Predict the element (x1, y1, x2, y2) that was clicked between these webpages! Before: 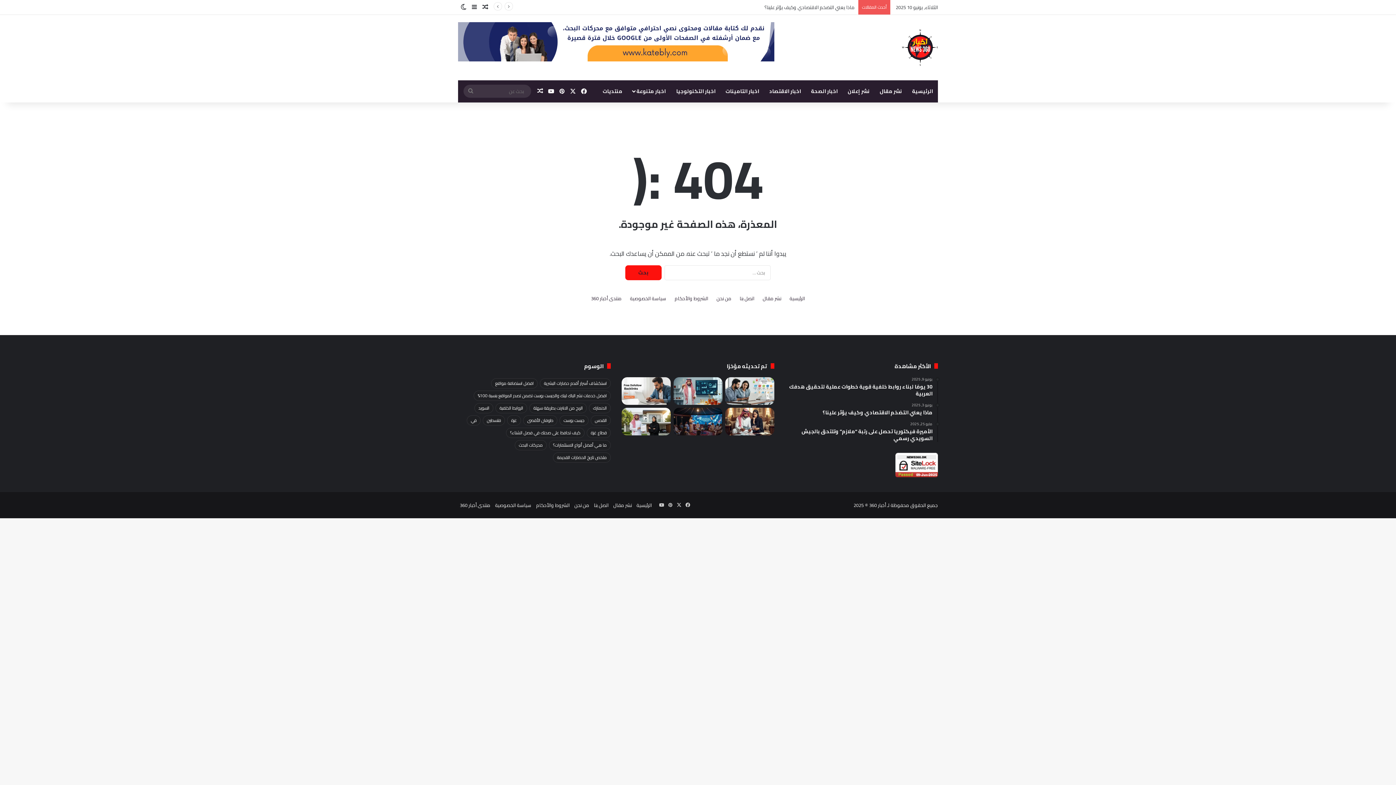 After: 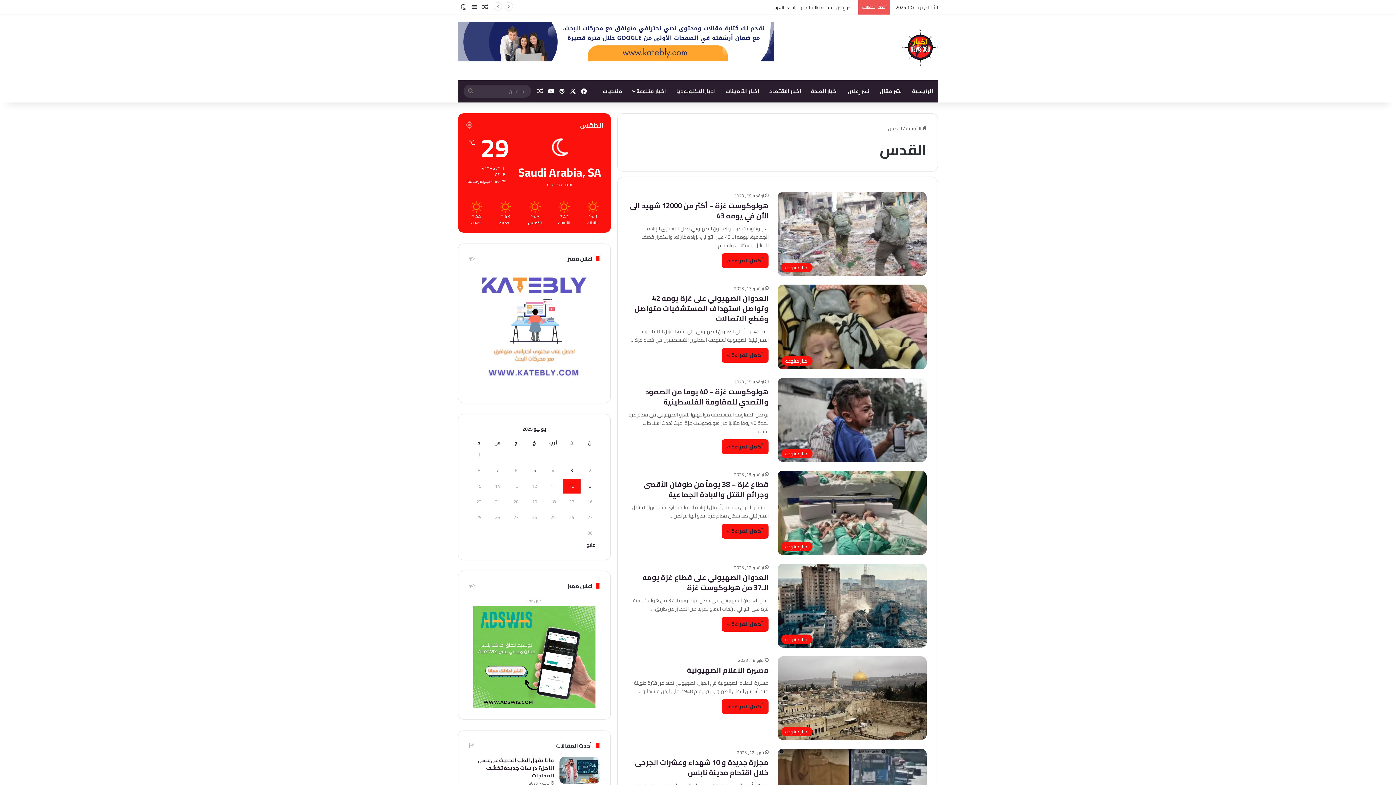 Action: label: القدس (7 عناصر) bbox: (590, 415, 610, 425)